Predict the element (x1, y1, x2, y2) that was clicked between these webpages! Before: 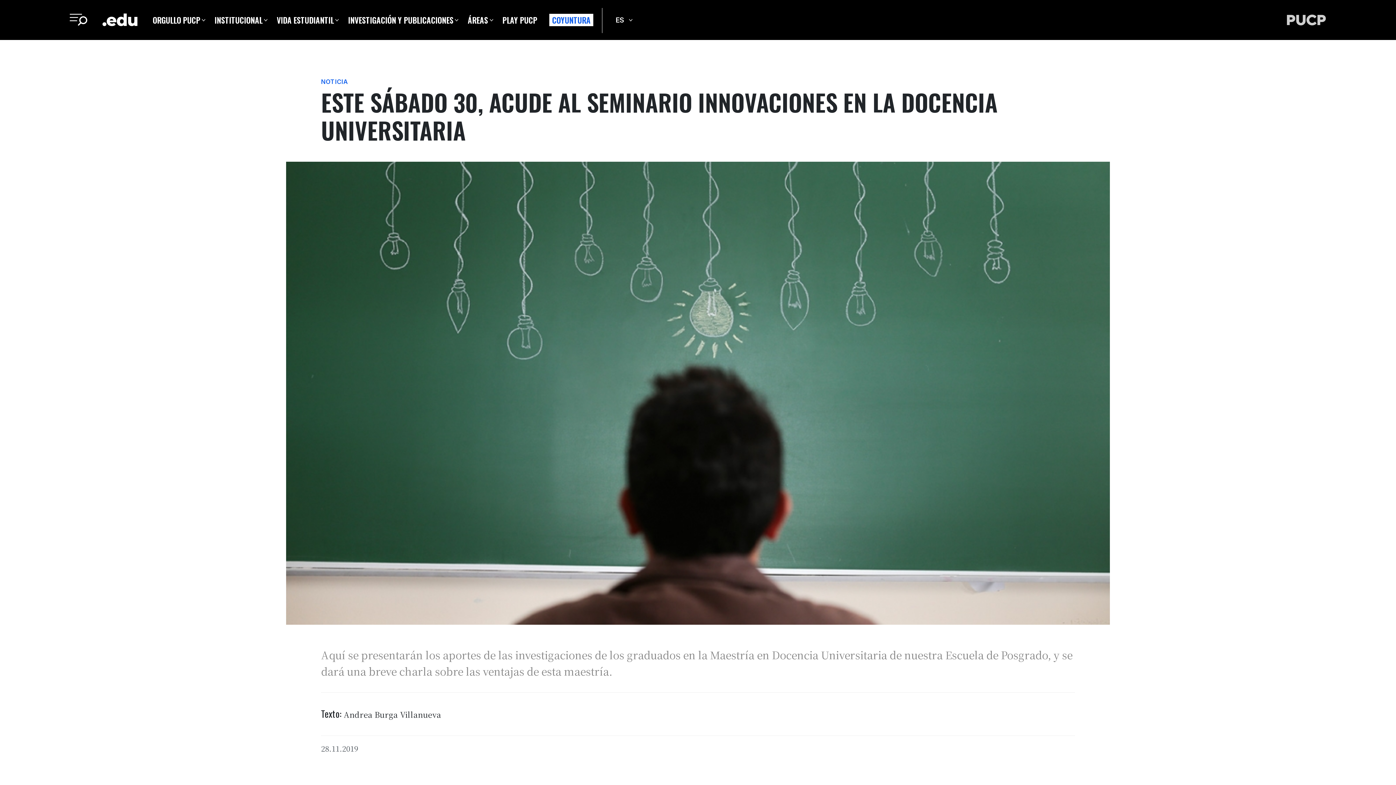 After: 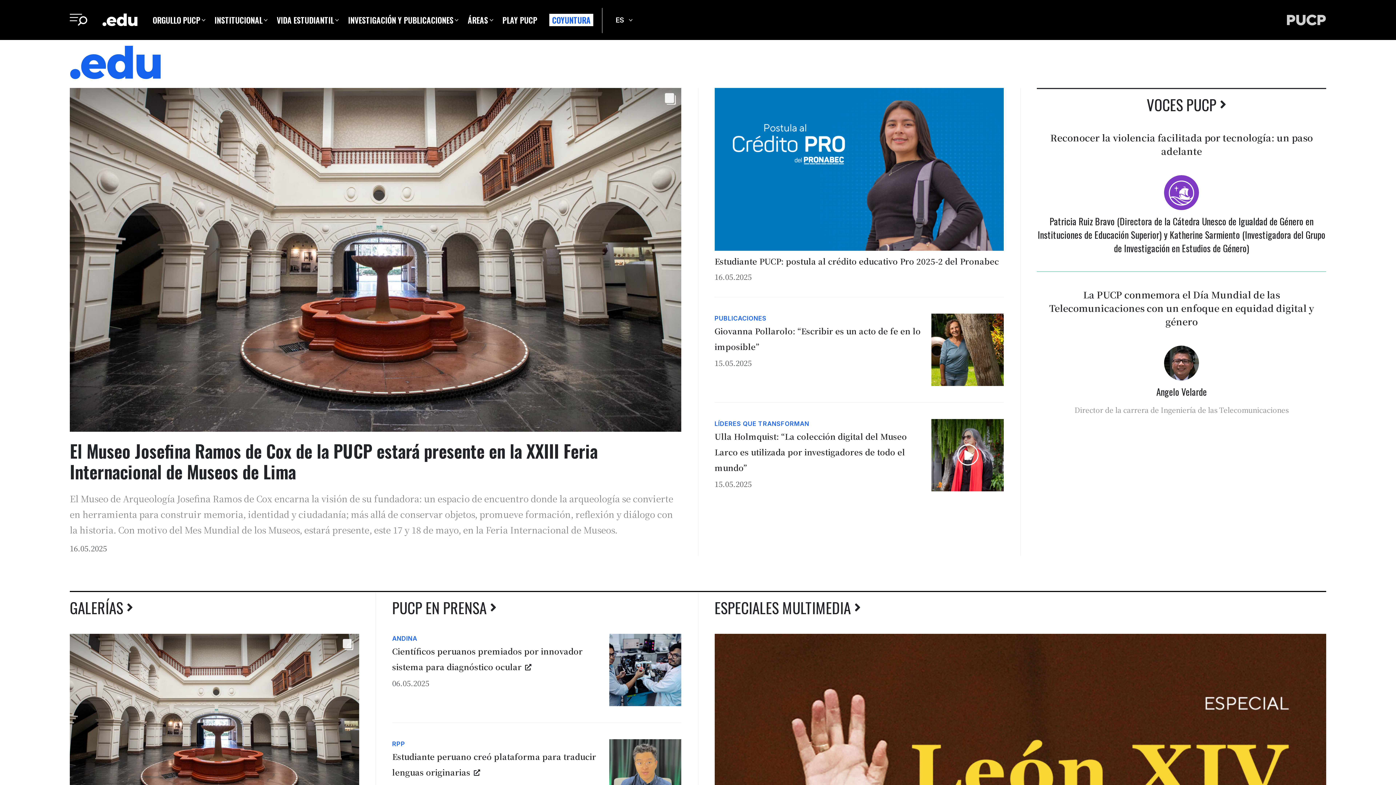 Action: label: PORTADA bbox: (102, 0, 137, 40)